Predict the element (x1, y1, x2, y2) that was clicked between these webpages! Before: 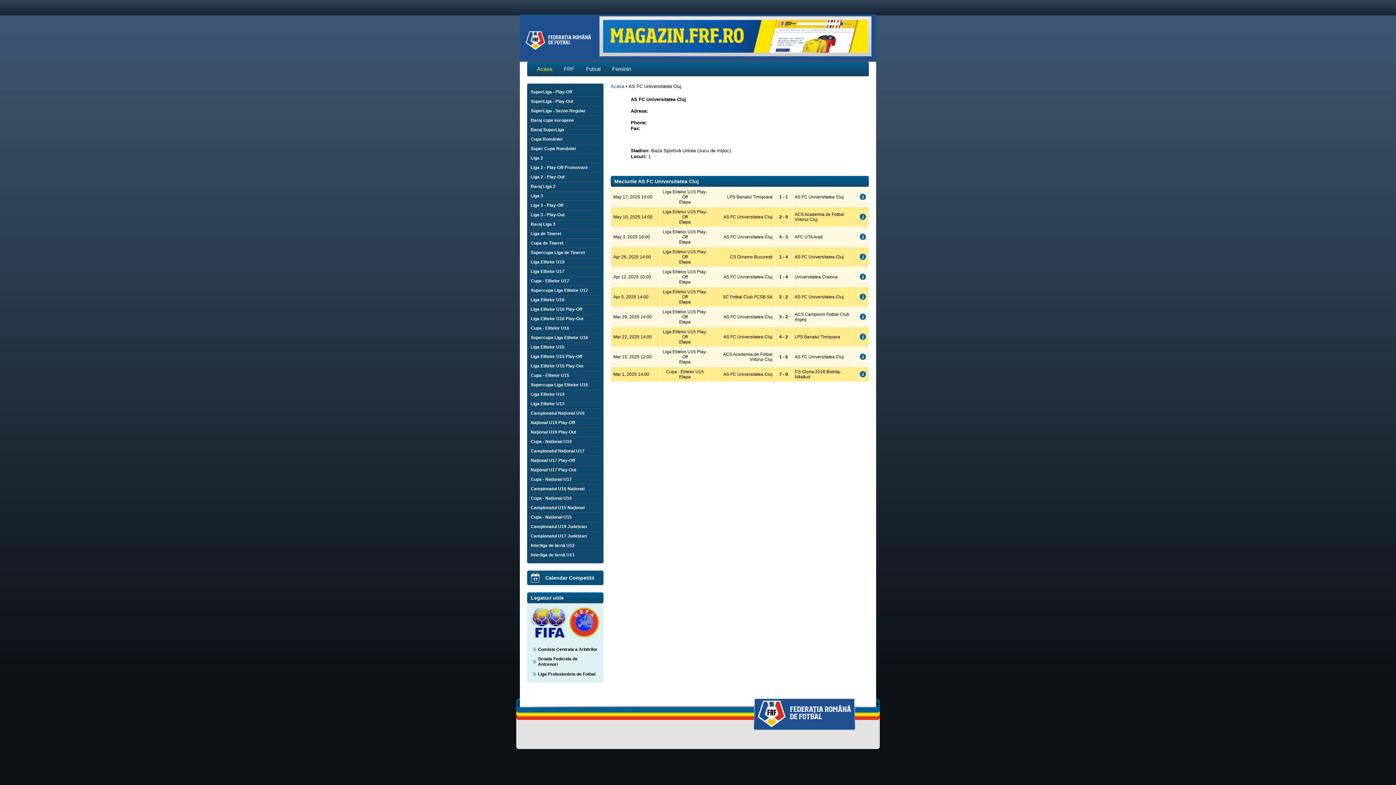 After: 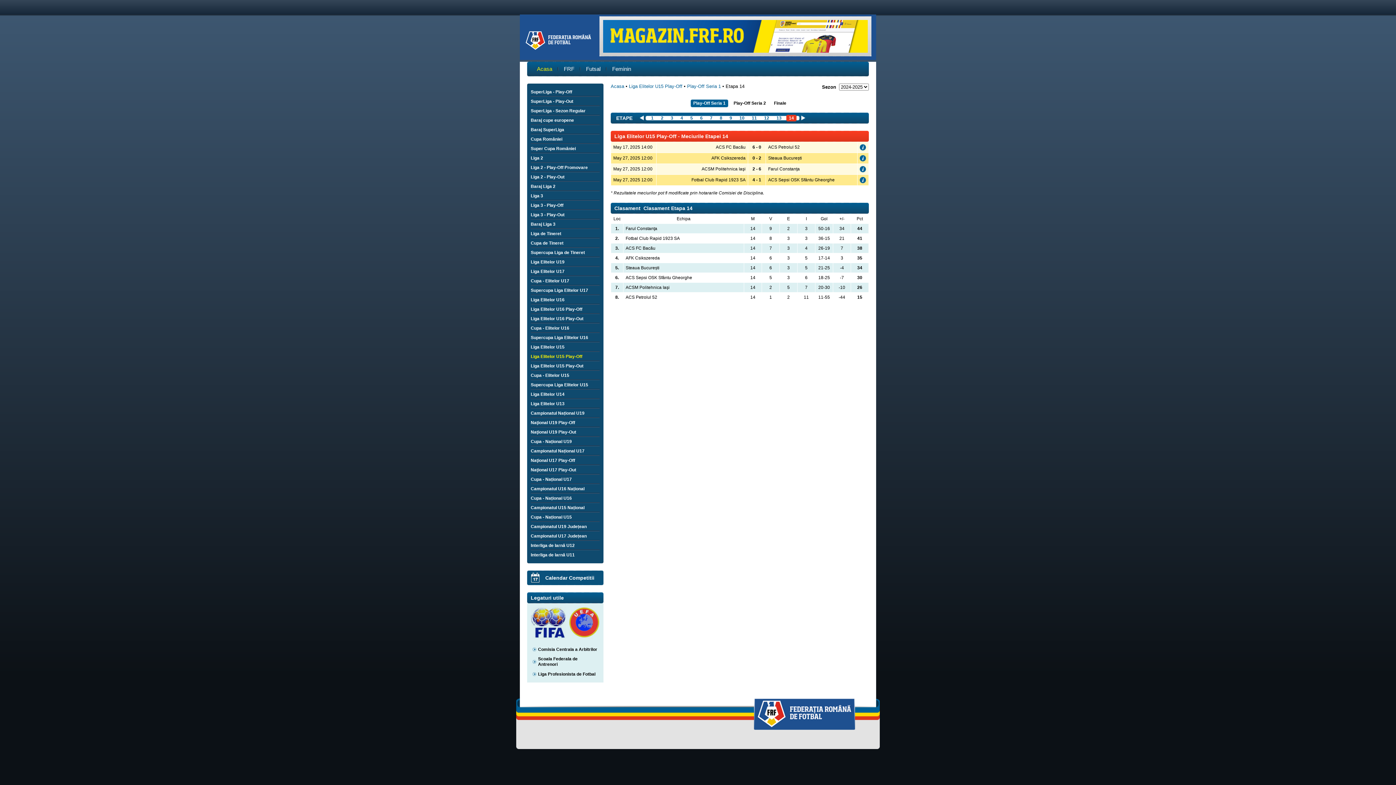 Action: label: Liga Elitelor U15 Play-Off bbox: (527, 352, 603, 361)